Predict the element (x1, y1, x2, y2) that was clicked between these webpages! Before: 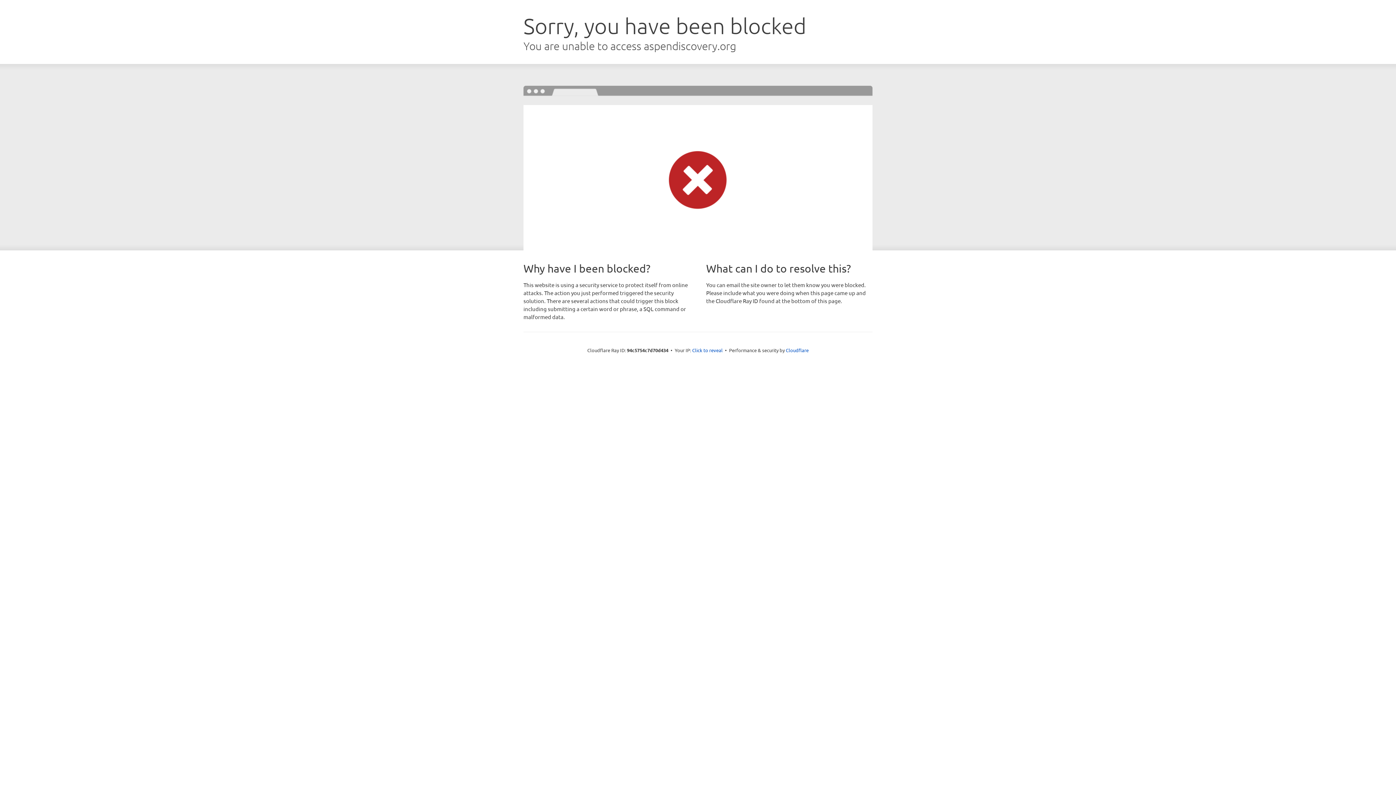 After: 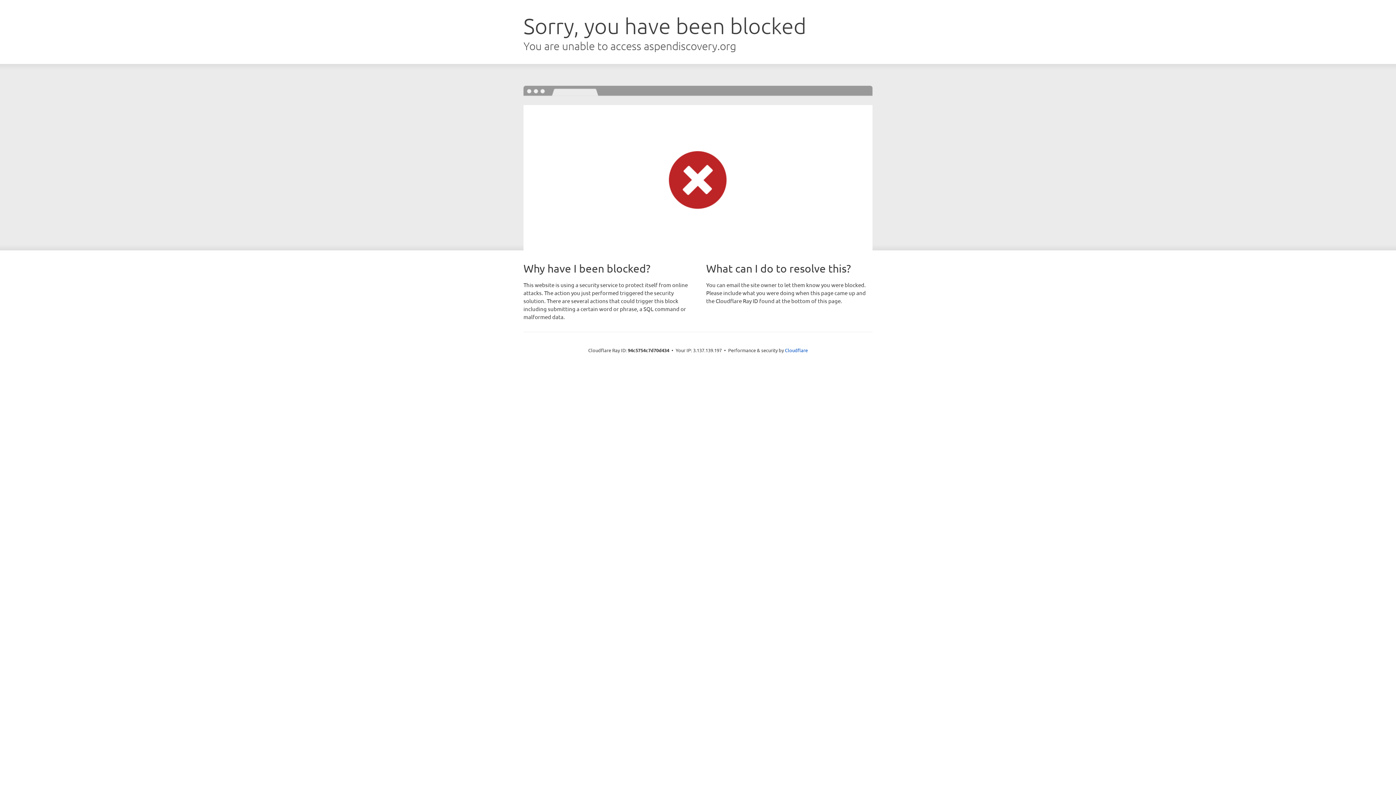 Action: label: Click to reveal bbox: (692, 346, 722, 353)